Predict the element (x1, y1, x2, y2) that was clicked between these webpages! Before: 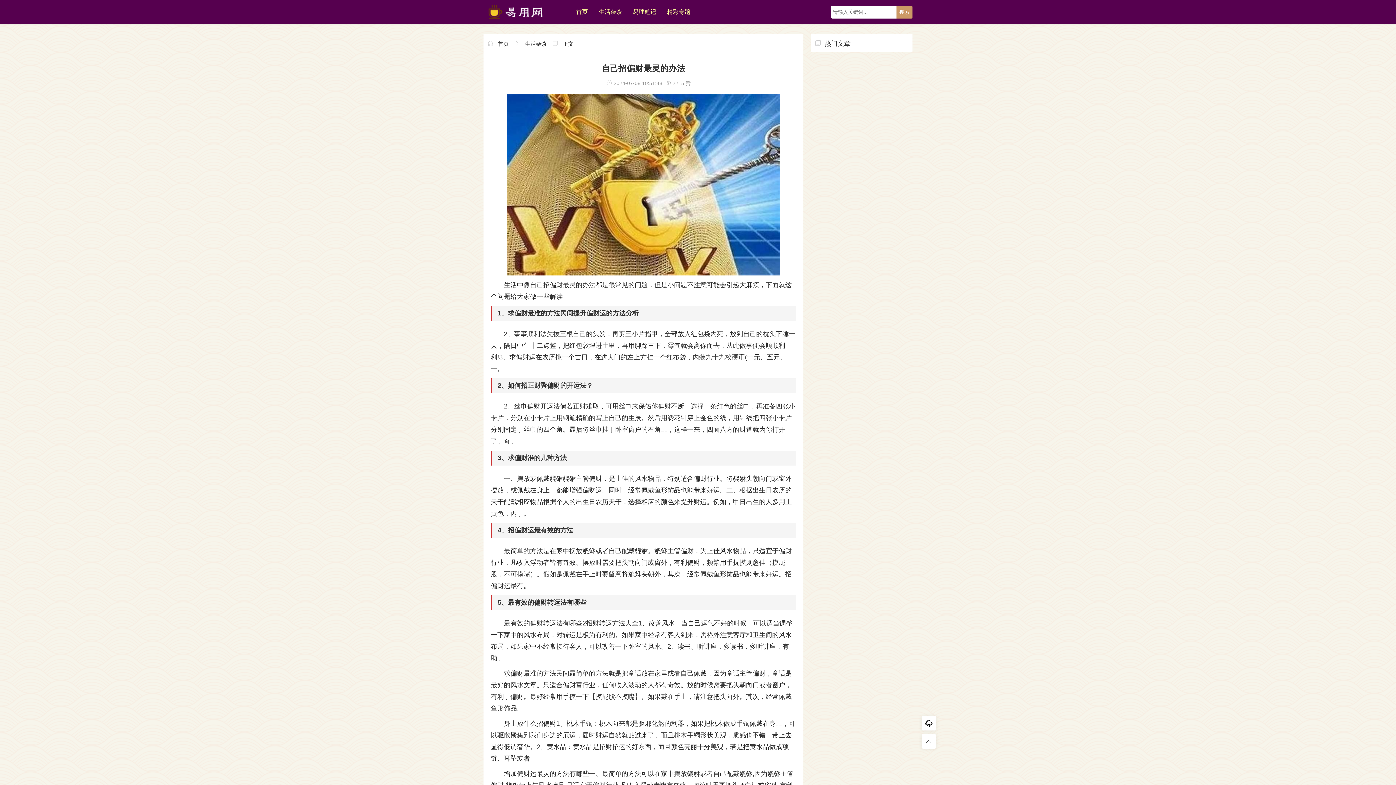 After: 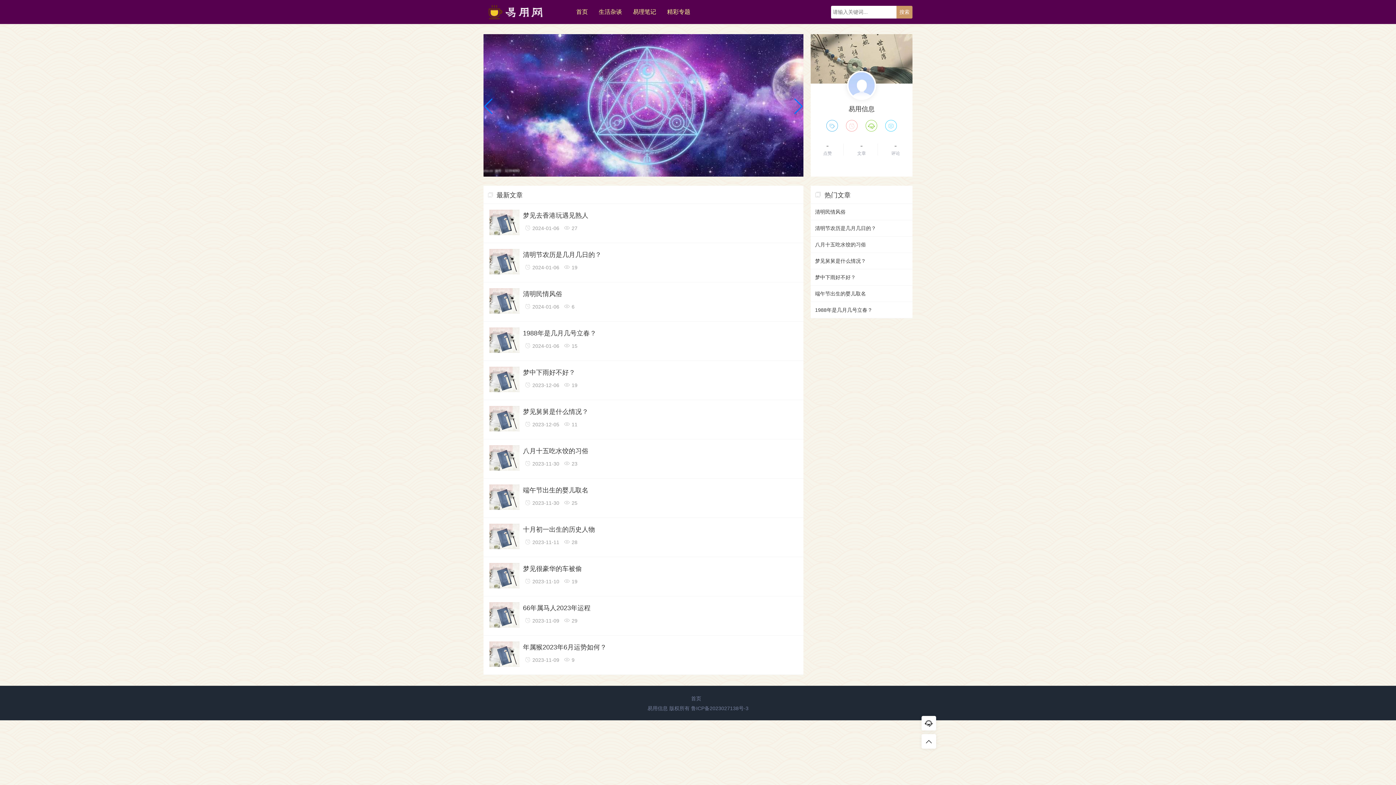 Action: bbox: (483, 19, 569, 25)